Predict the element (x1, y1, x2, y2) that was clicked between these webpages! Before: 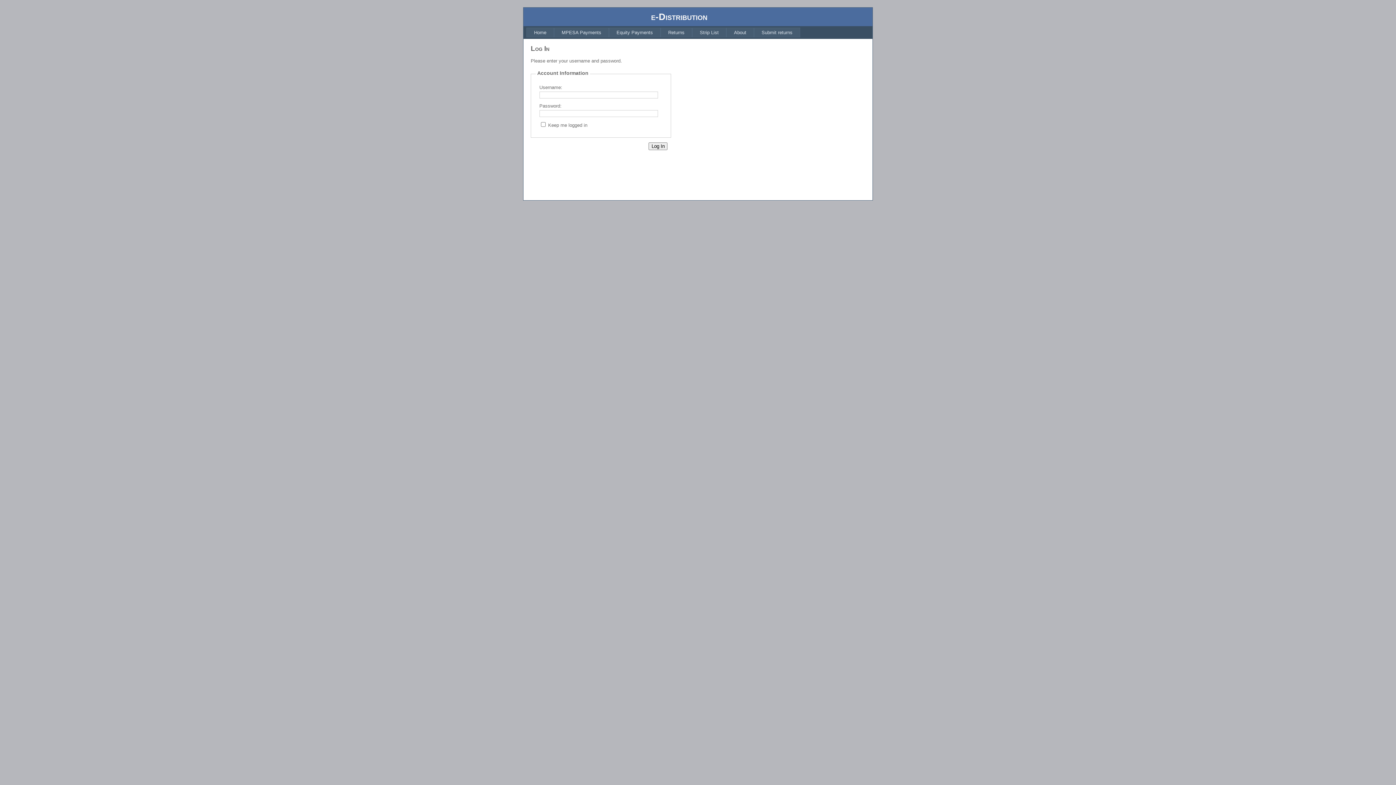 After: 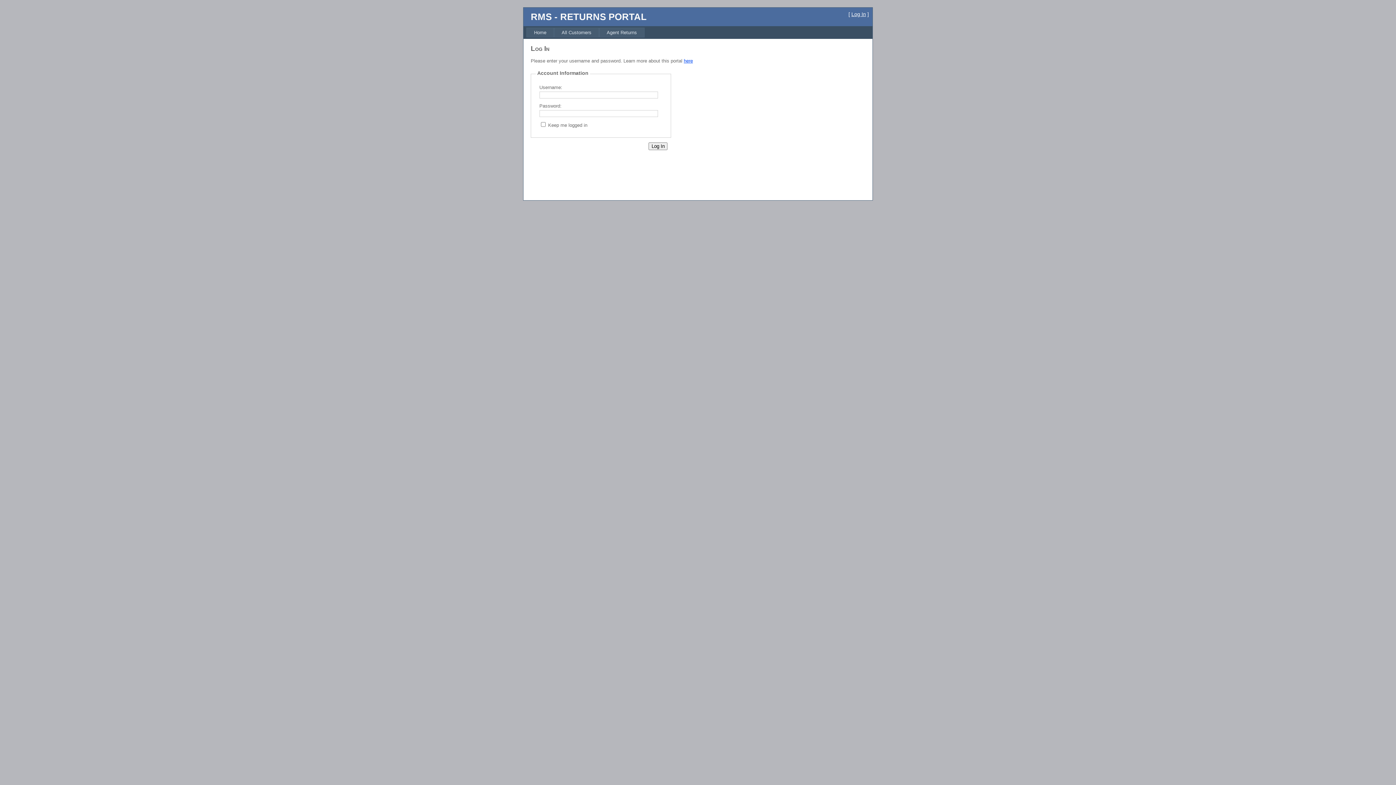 Action: label: Submit returns bbox: (754, 27, 800, 37)